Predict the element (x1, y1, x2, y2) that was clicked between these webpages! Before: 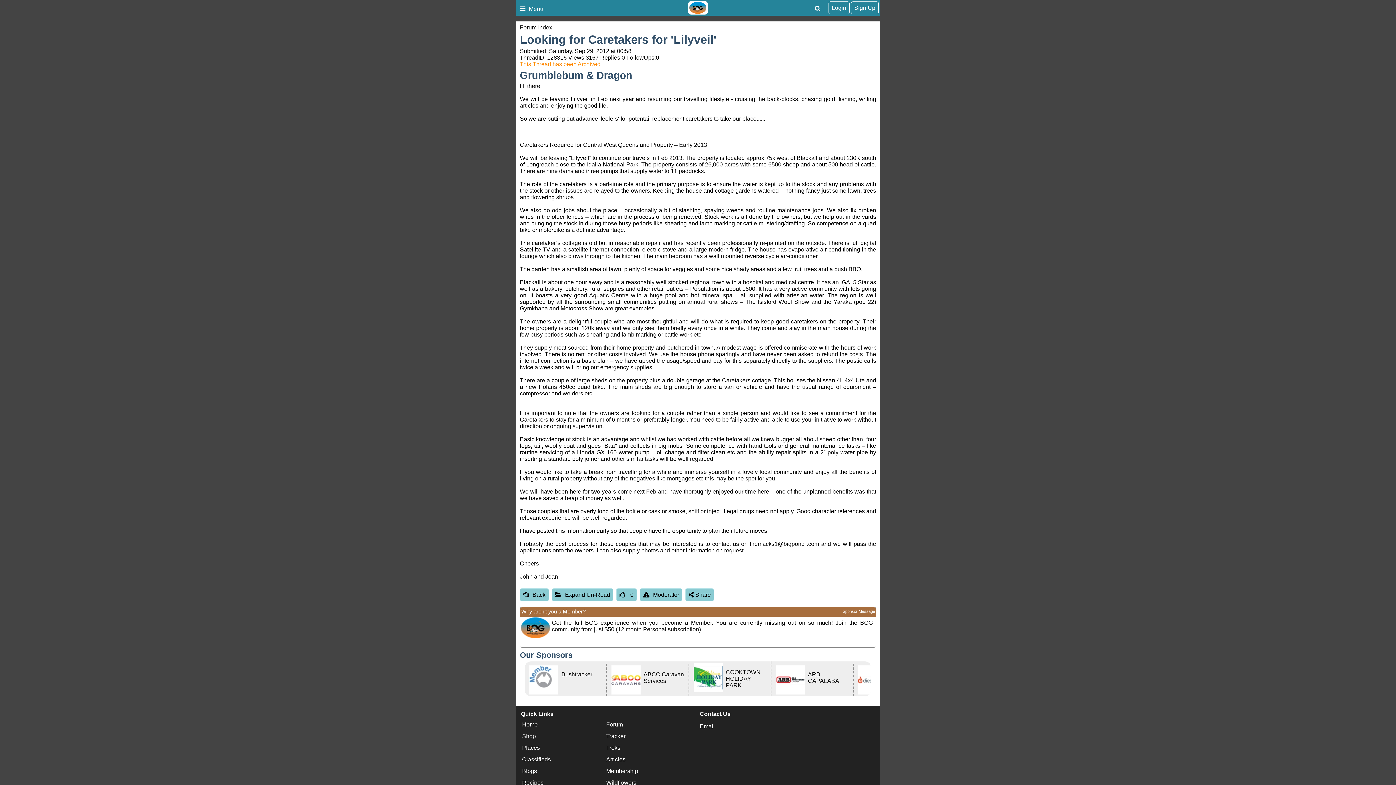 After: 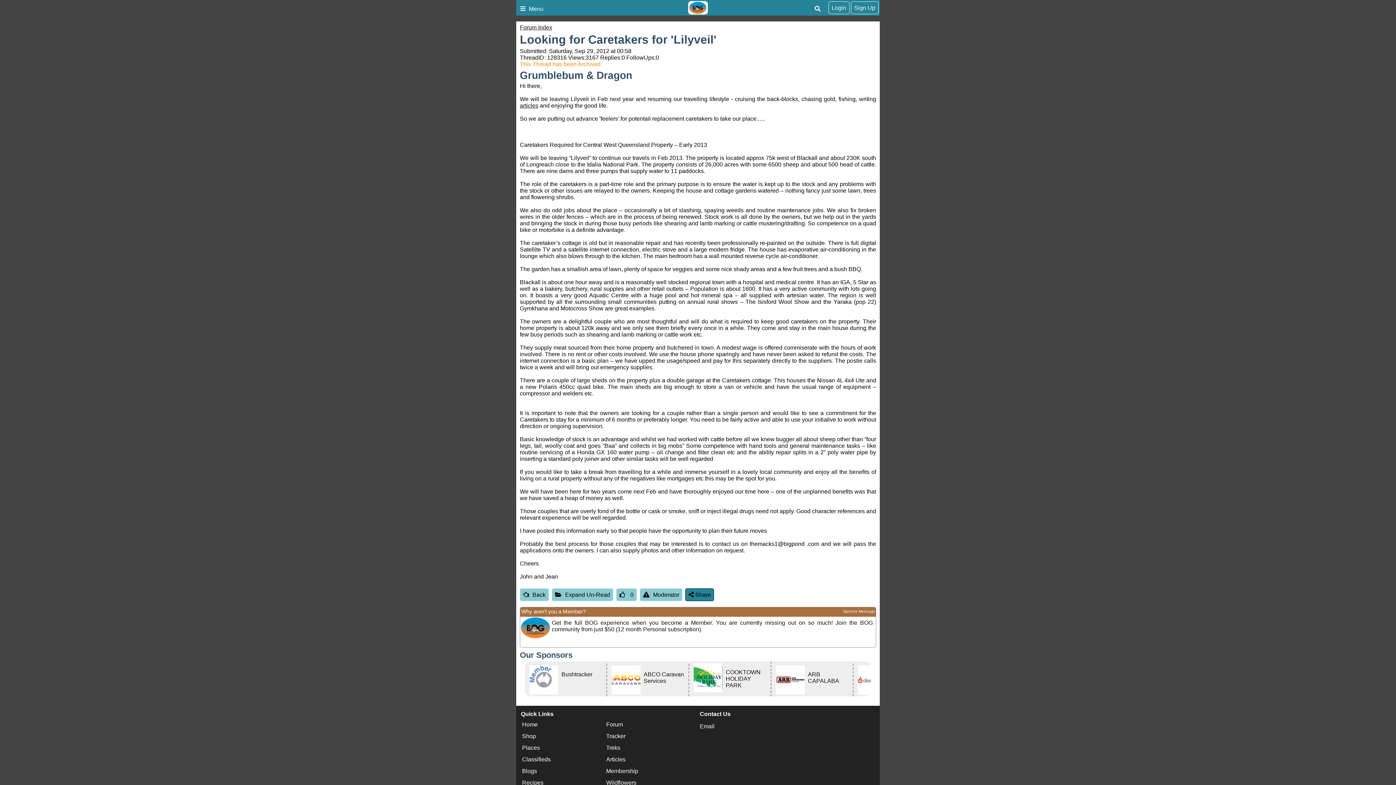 Action: bbox: (685, 588, 714, 601) label:  Share